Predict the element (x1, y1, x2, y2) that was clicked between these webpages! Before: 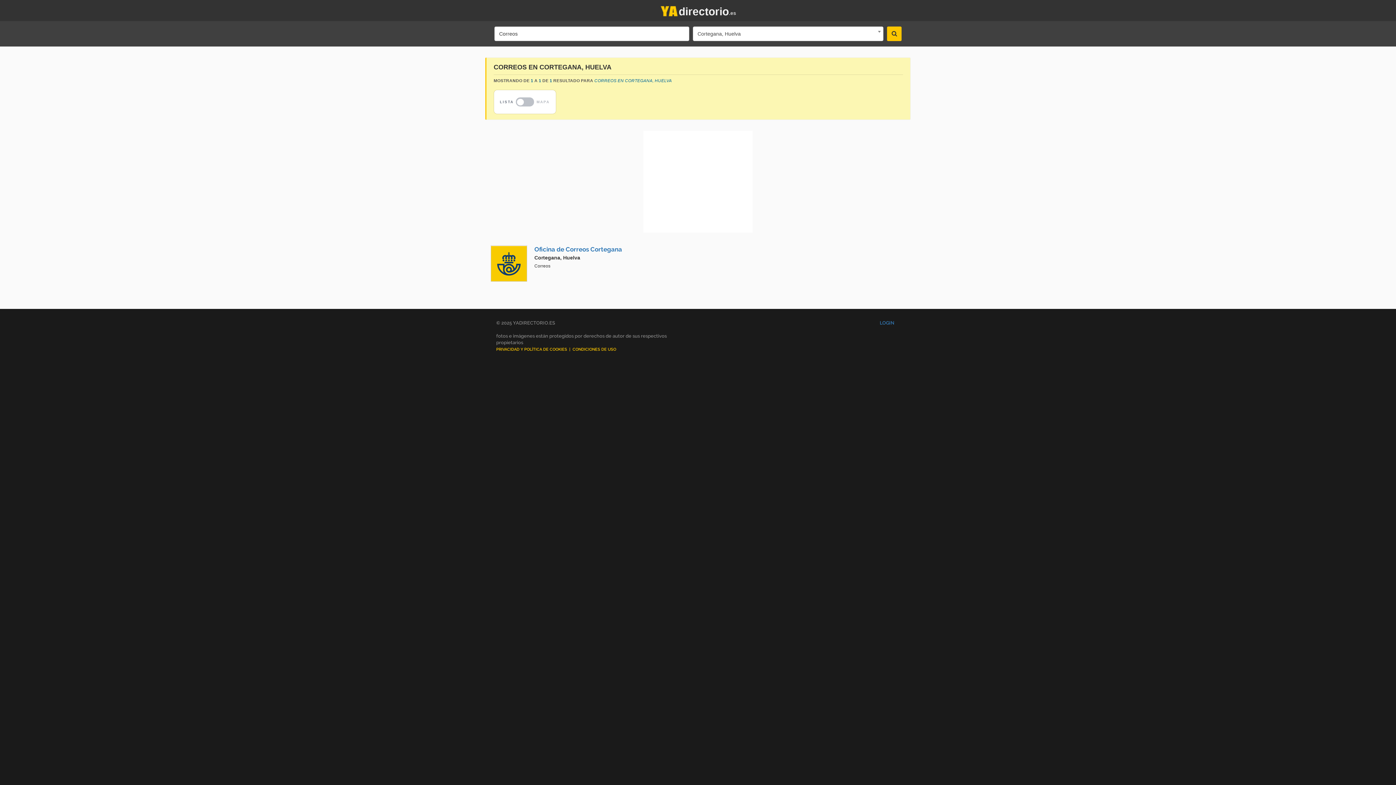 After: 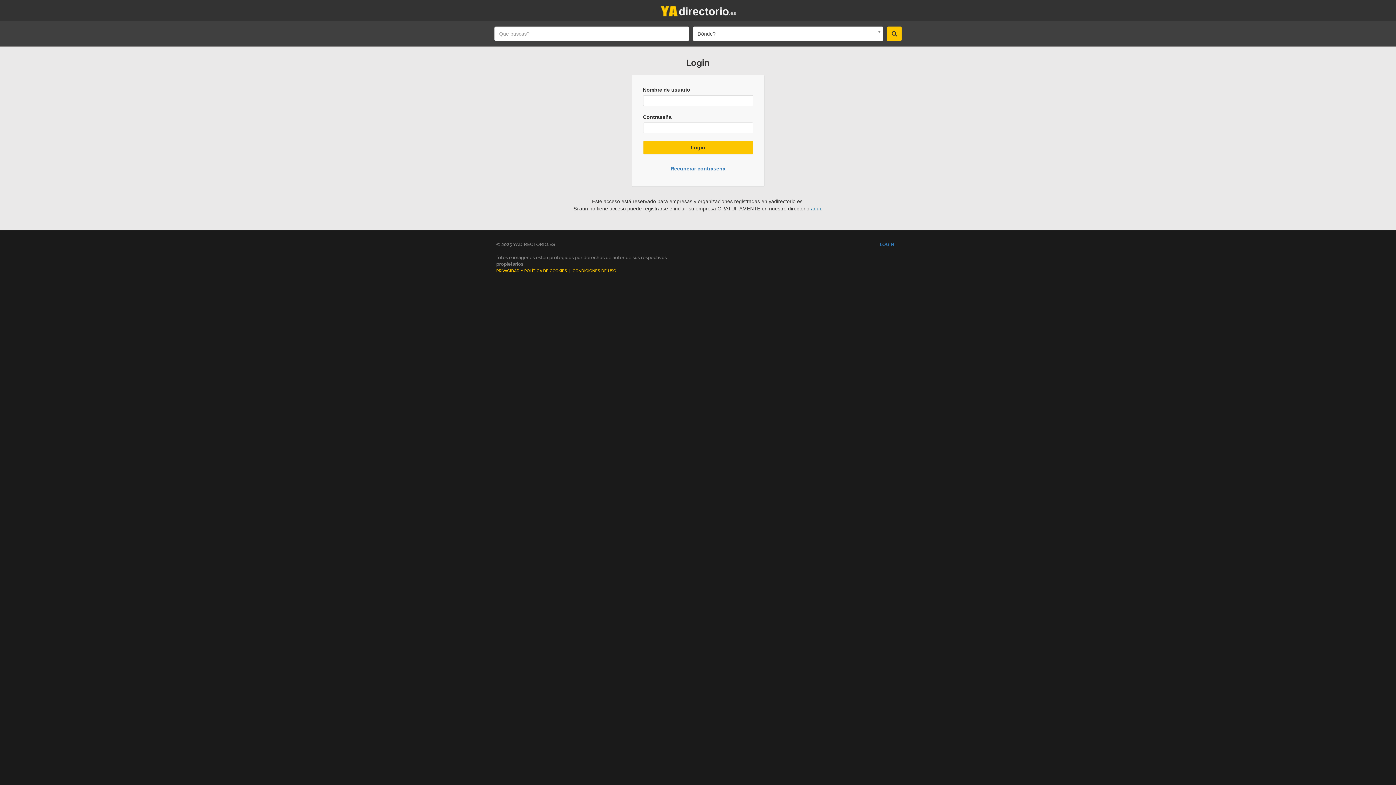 Action: label: LOGIN bbox: (880, 320, 898, 325)